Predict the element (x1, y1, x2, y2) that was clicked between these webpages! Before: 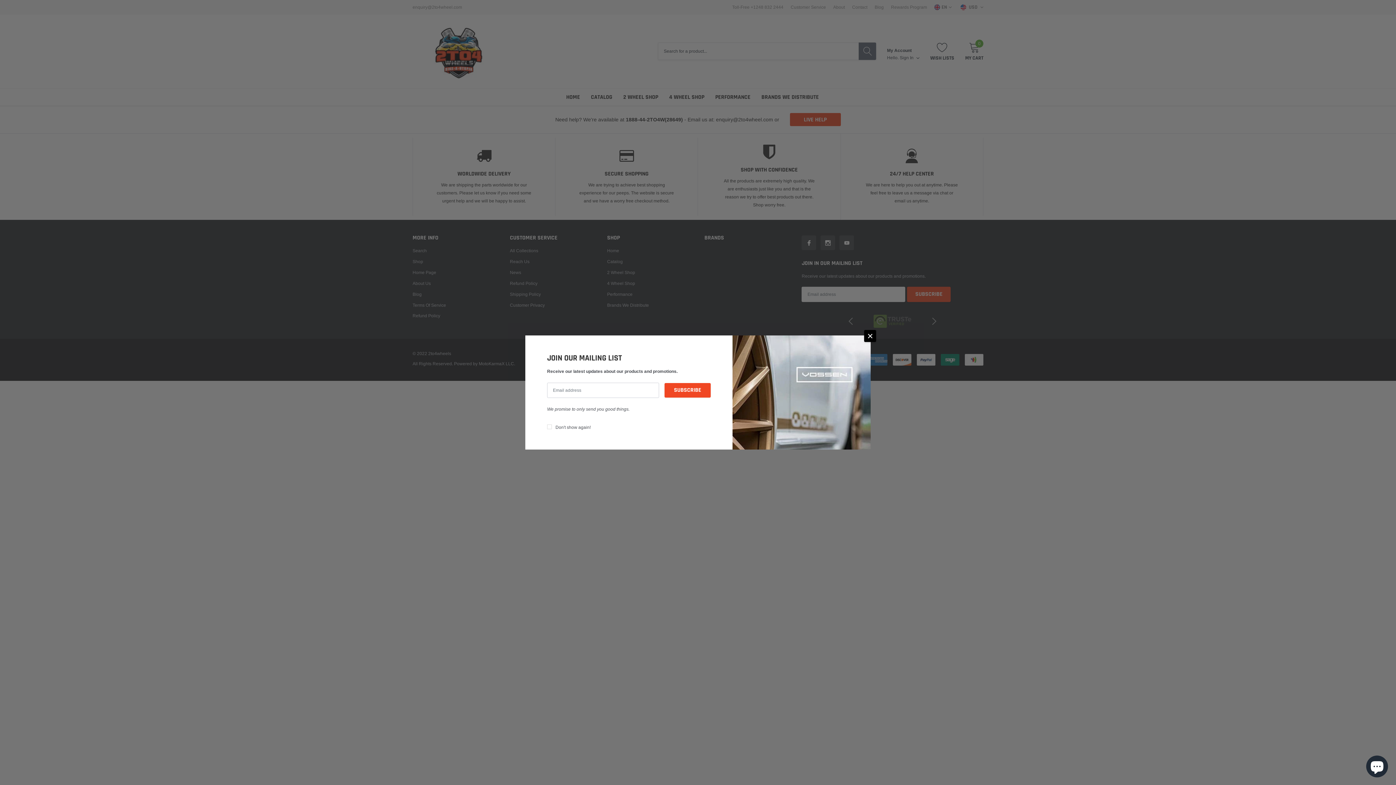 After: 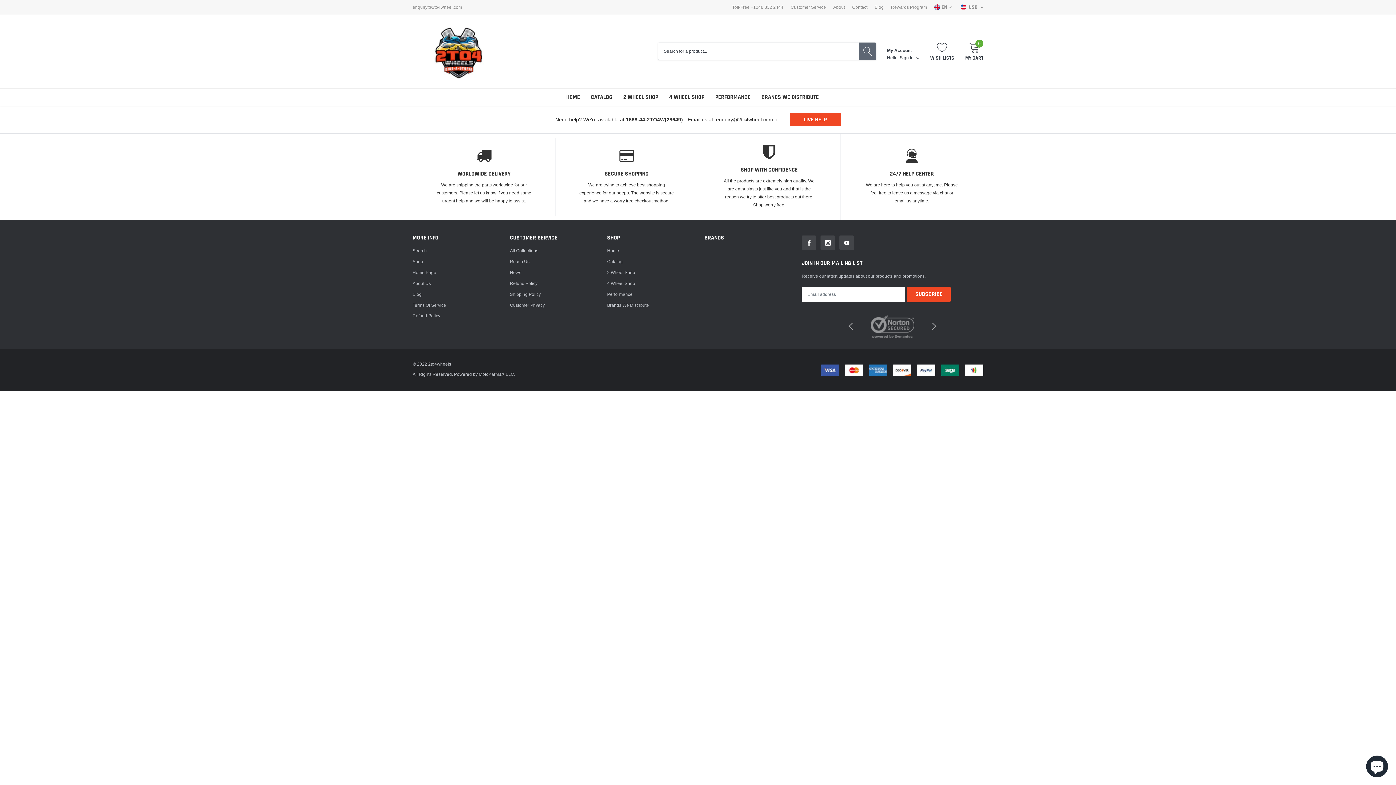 Action: label: close bbox: (864, 330, 876, 342)